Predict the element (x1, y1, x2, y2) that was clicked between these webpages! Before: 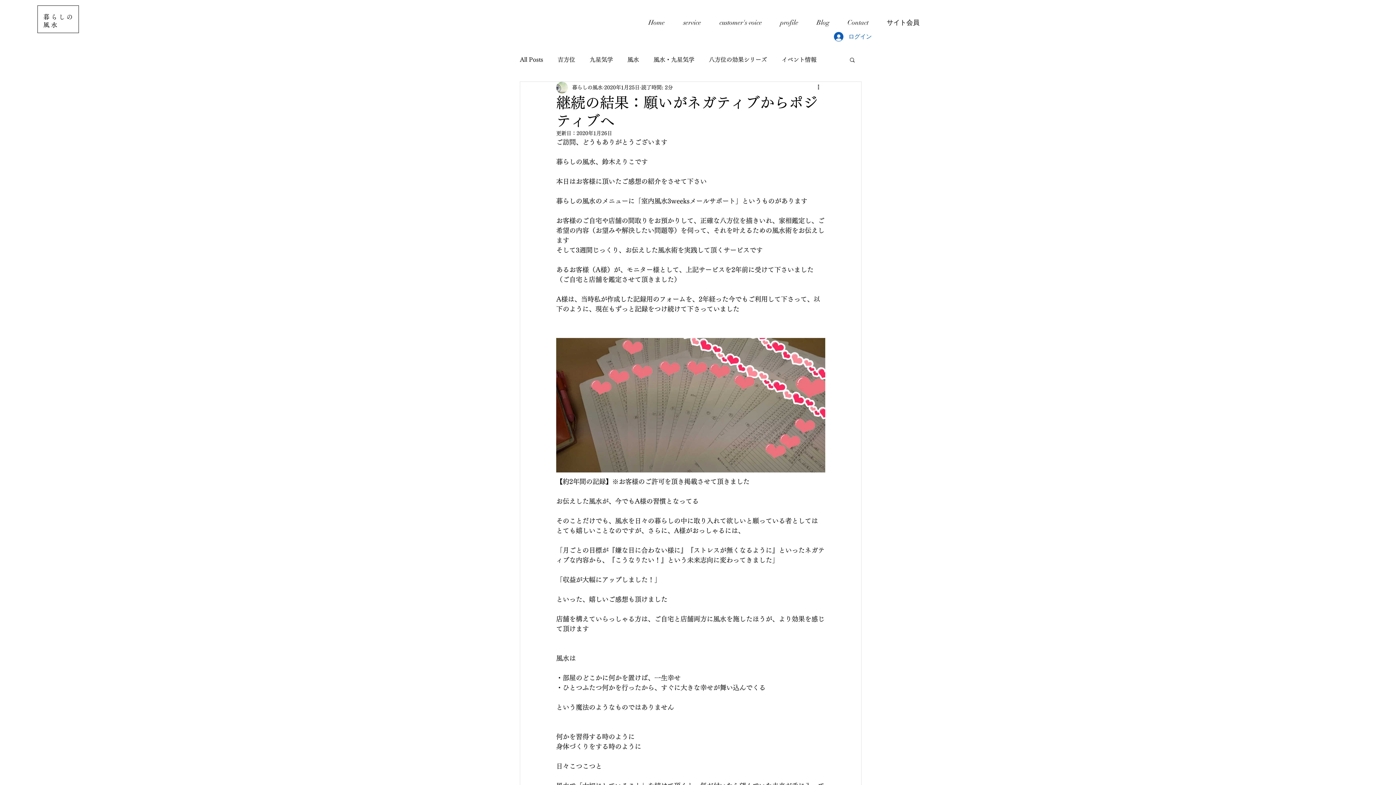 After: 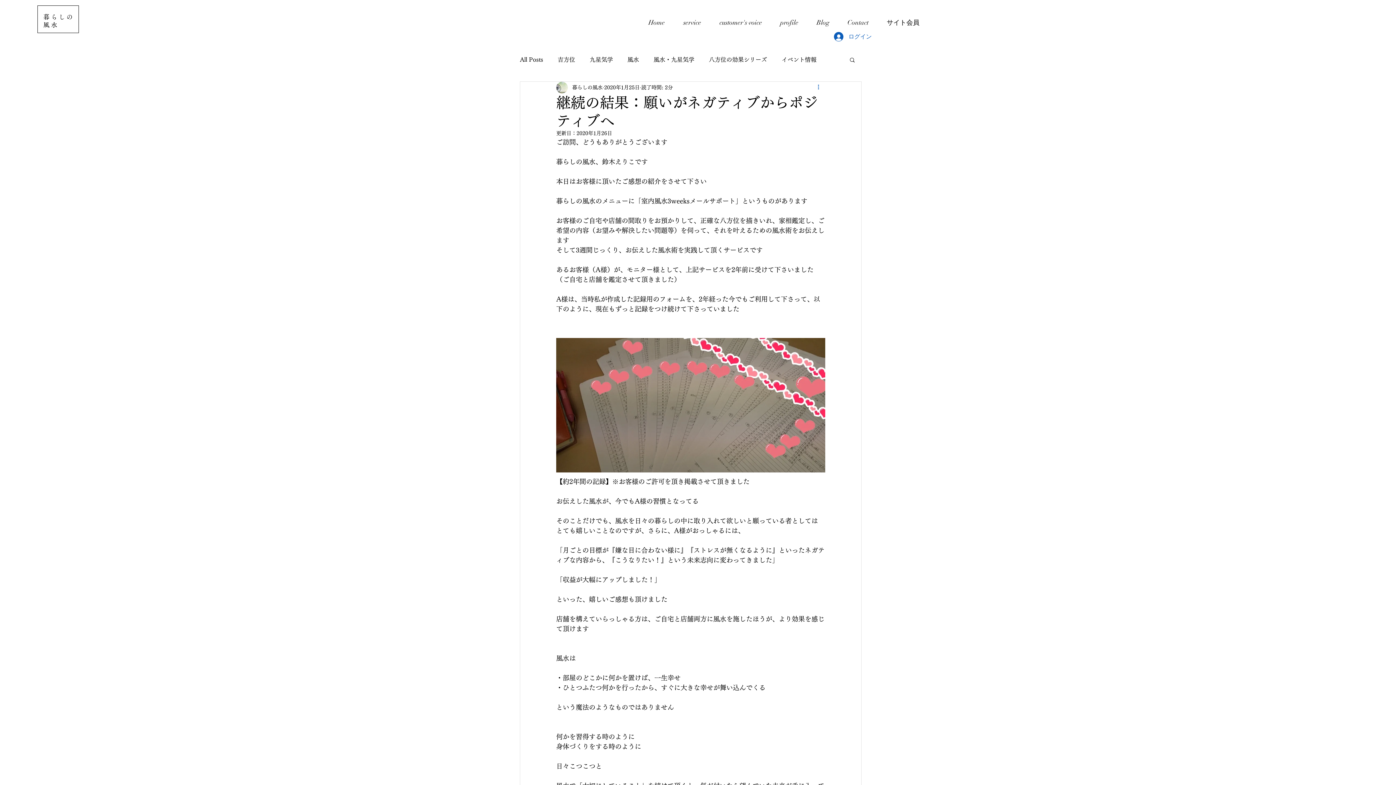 Action: label: その他のアクション bbox: (816, 83, 825, 92)